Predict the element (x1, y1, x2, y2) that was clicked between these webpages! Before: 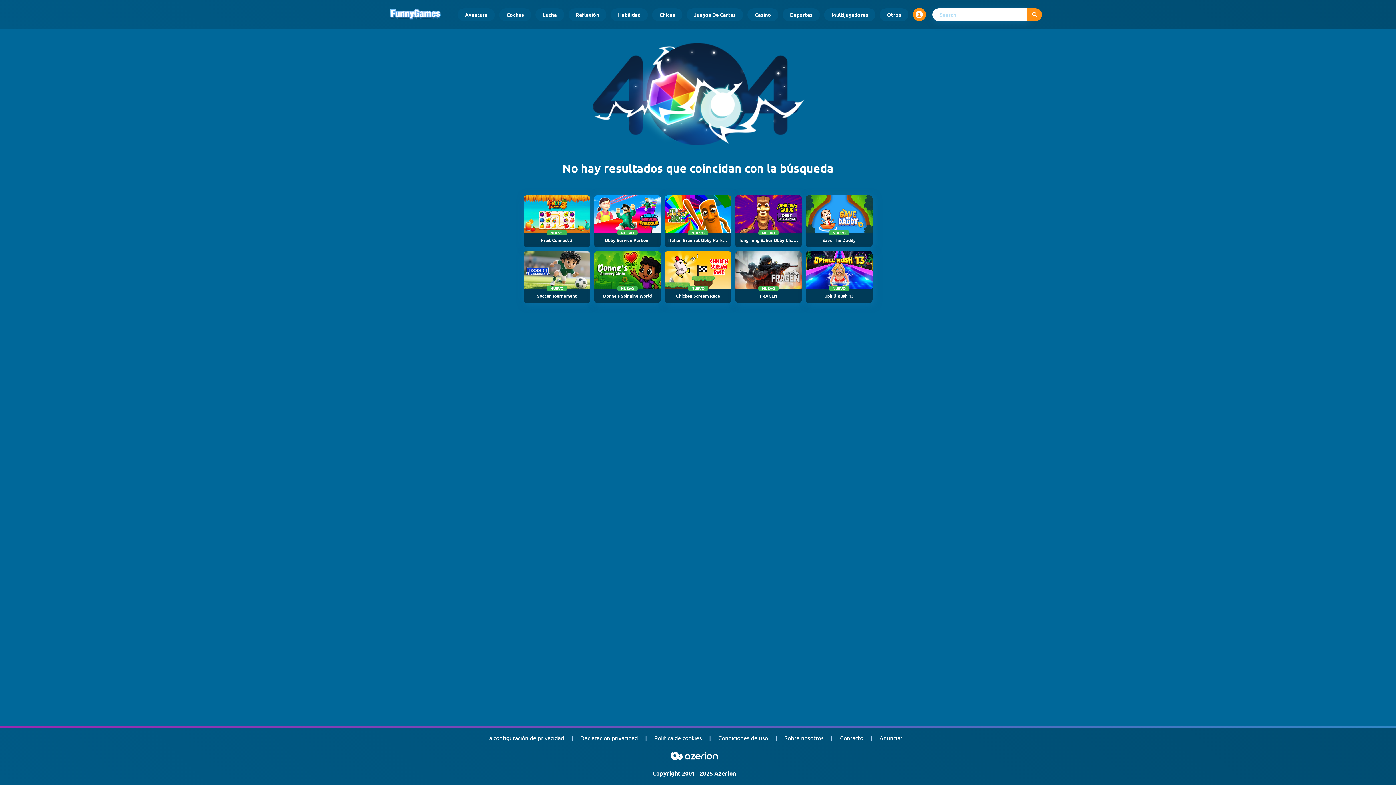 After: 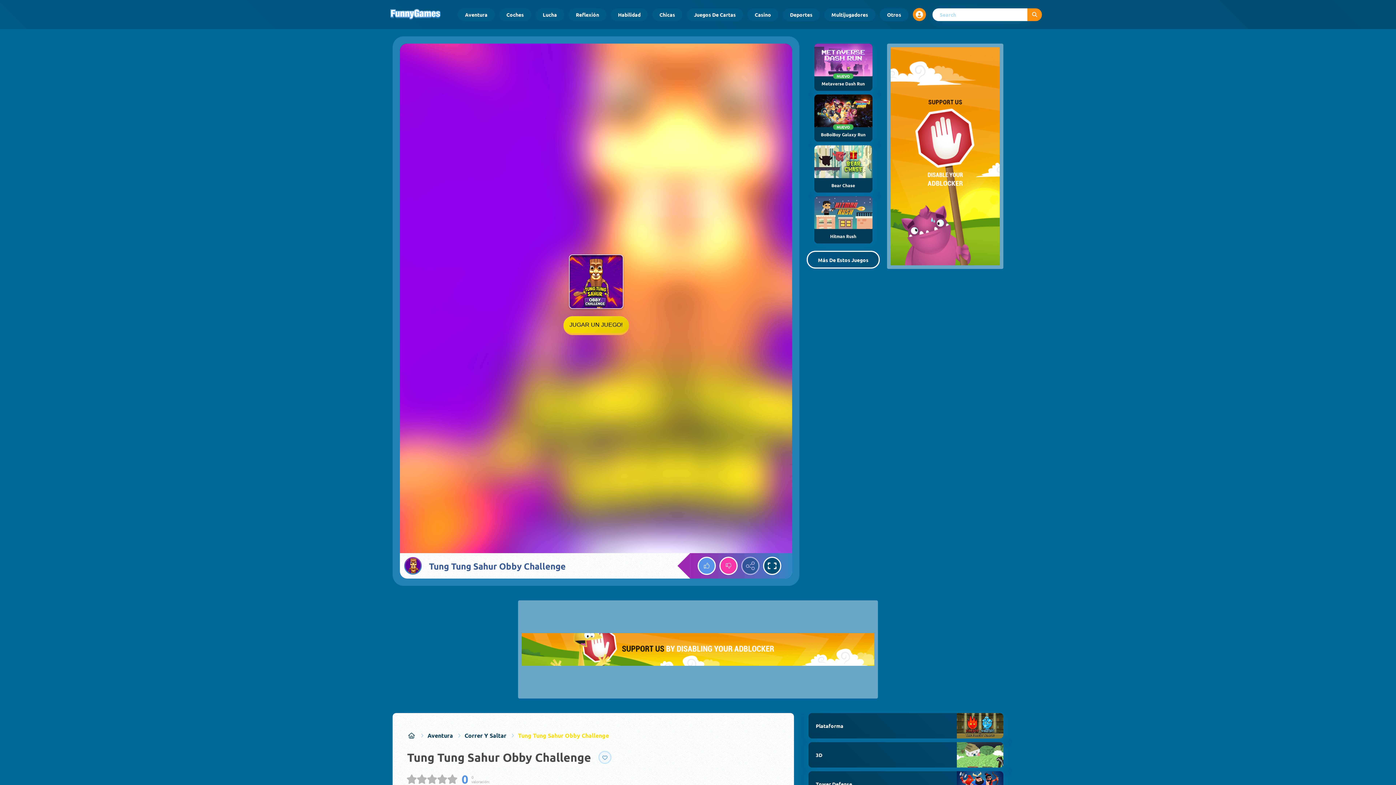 Action: bbox: (735, 195, 802, 247) label: NUEVO
Tung Tung Sahur Obby Challenge